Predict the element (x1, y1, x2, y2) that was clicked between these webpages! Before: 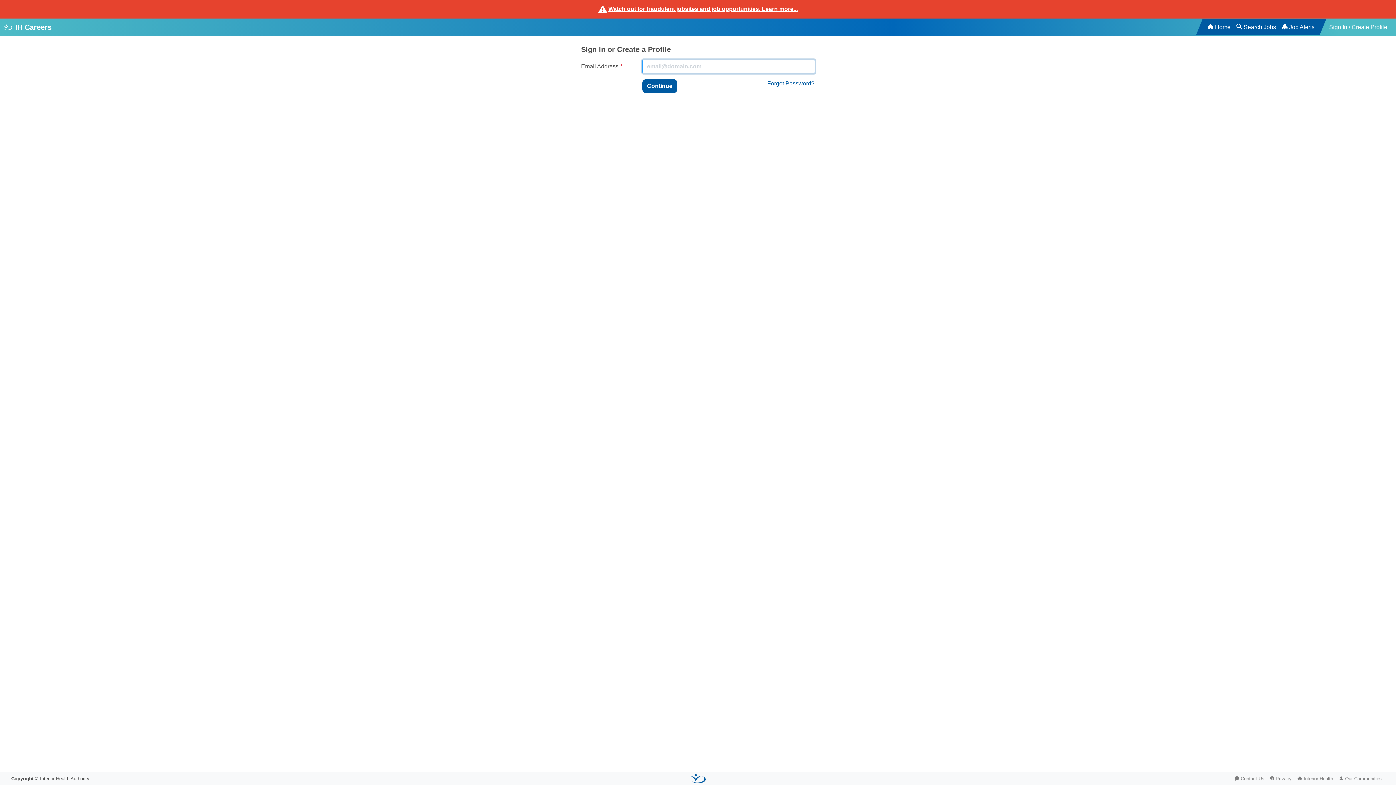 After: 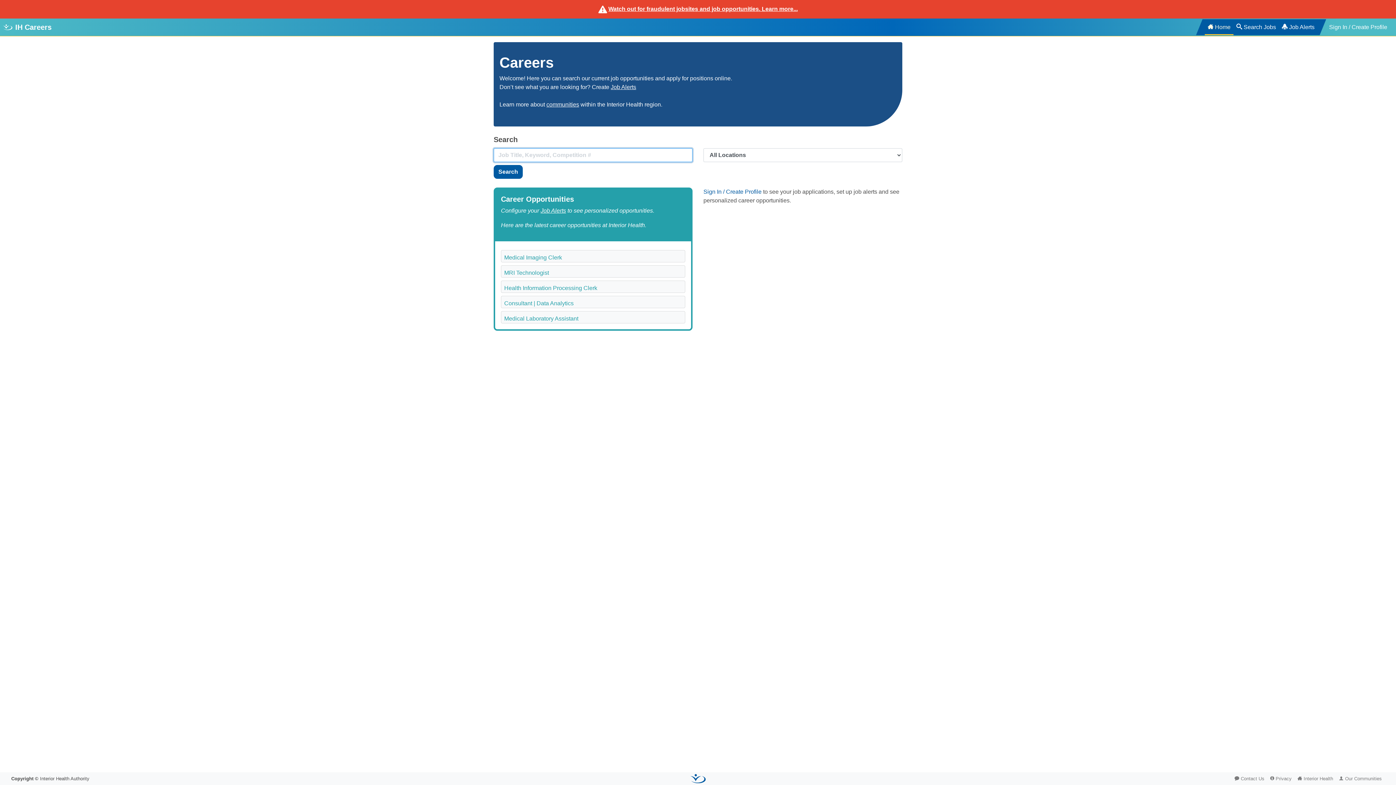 Action: label: Home bbox: (1205, 19, 1233, 35)